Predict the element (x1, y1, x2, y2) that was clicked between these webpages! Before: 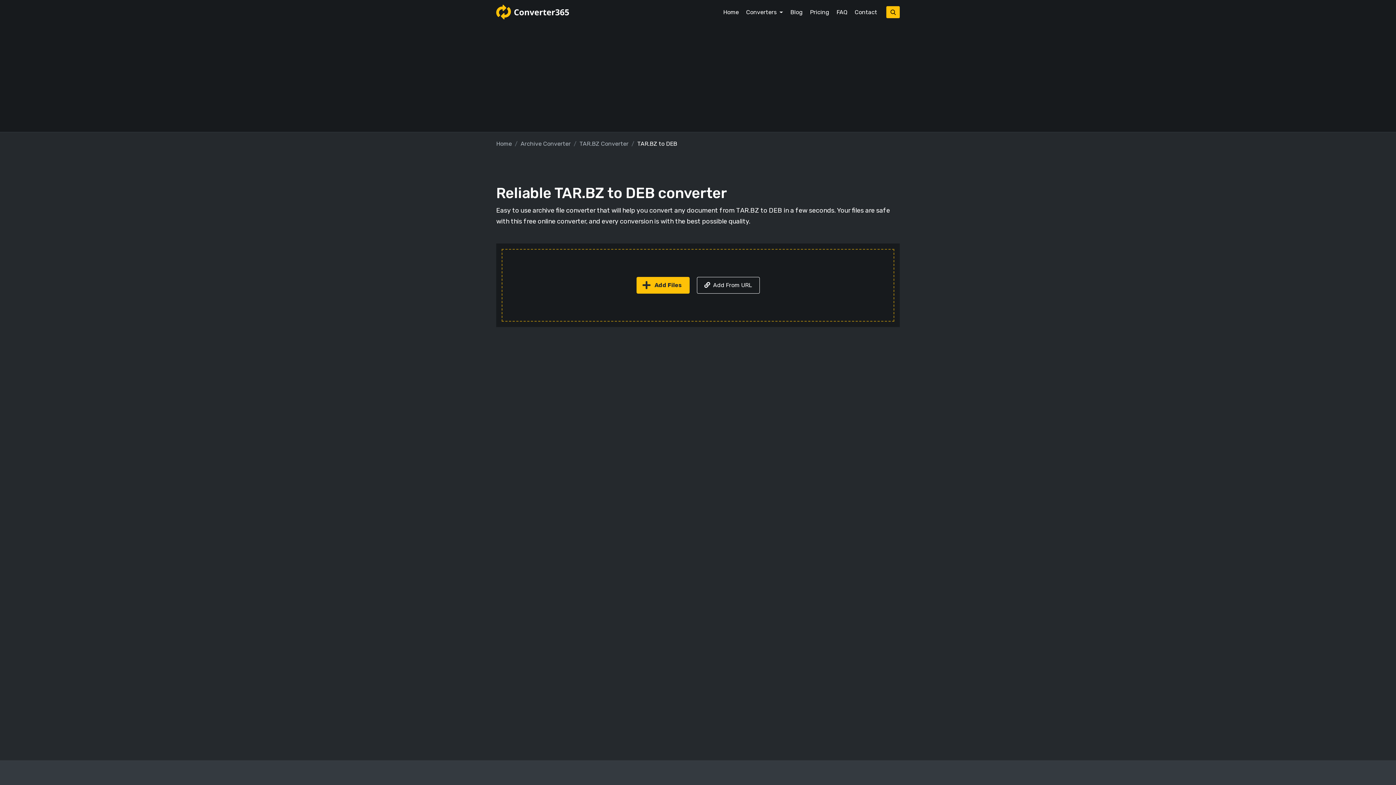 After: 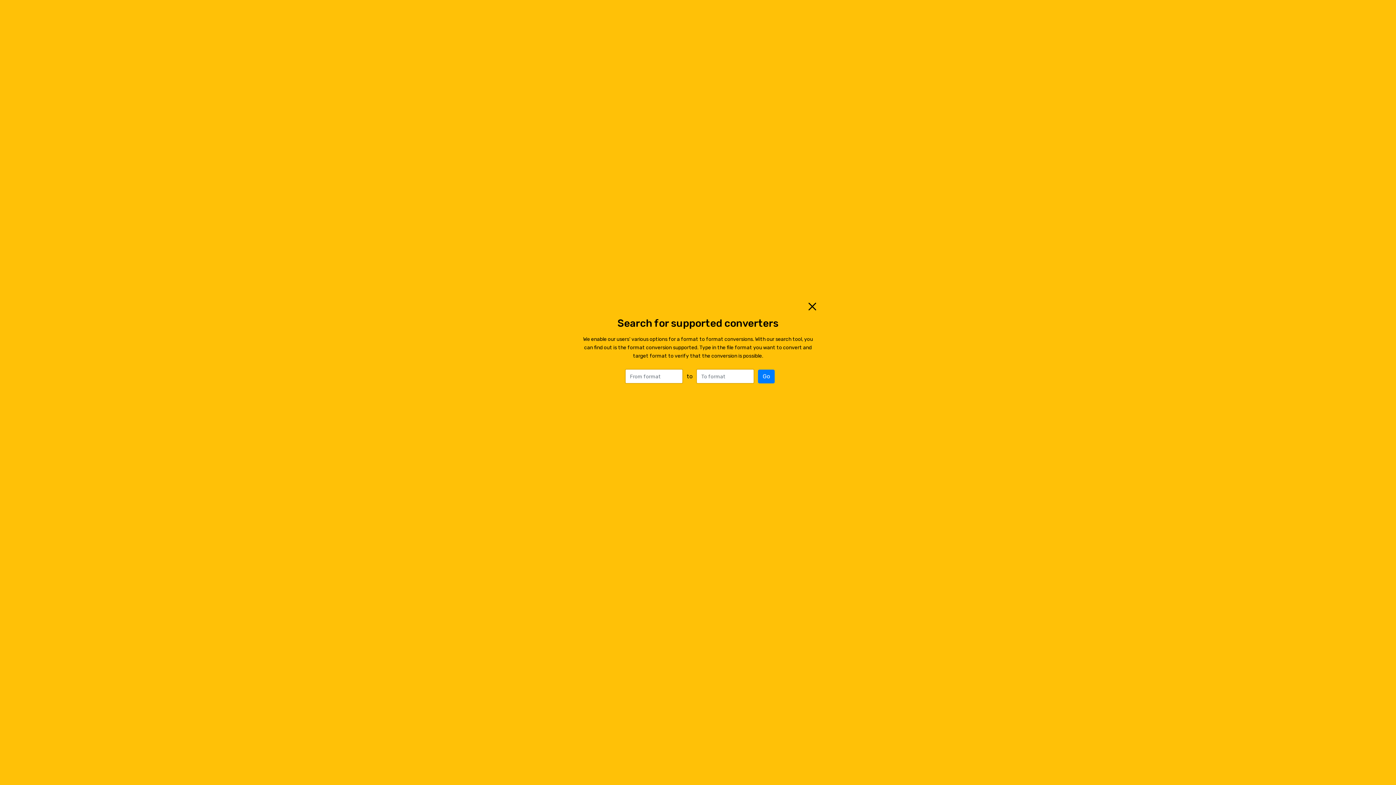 Action: bbox: (886, 6, 900, 18)